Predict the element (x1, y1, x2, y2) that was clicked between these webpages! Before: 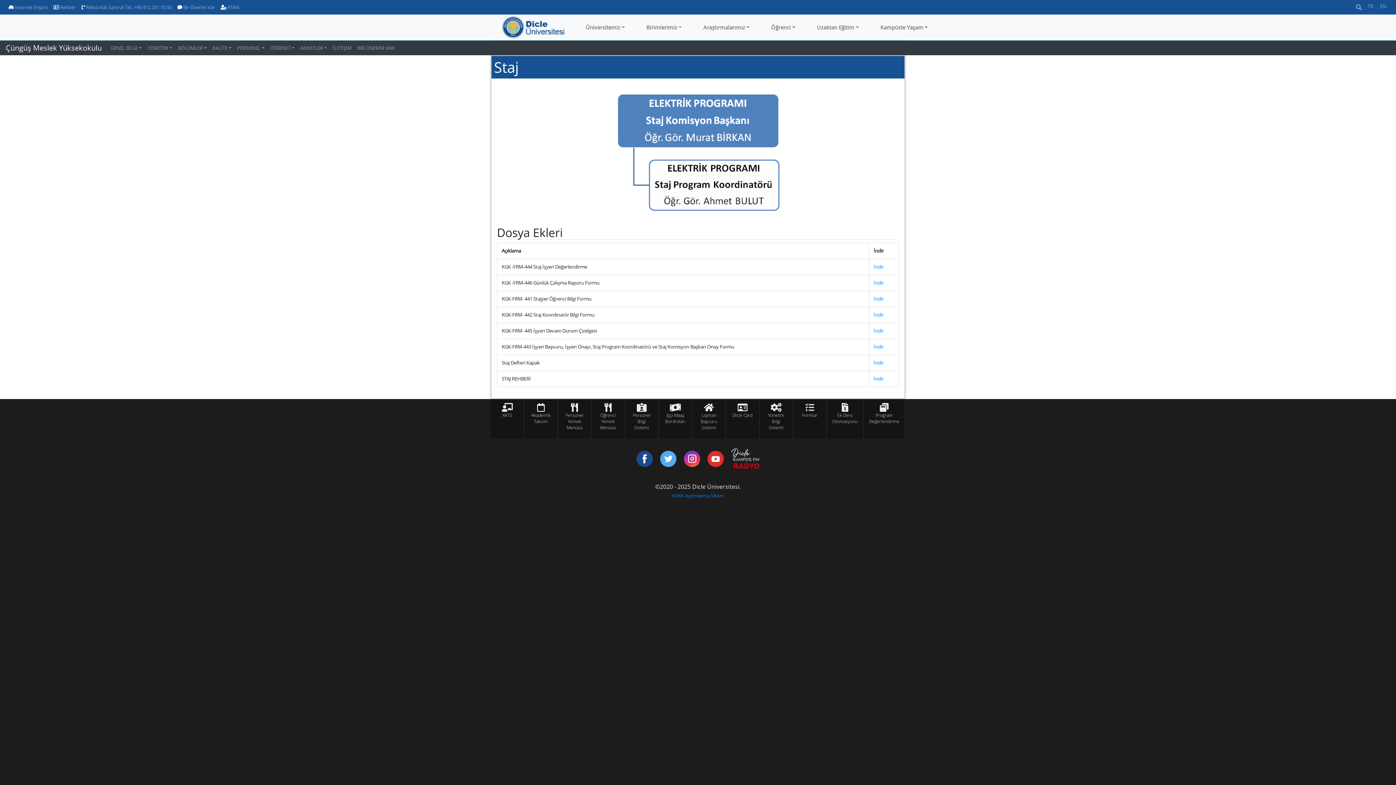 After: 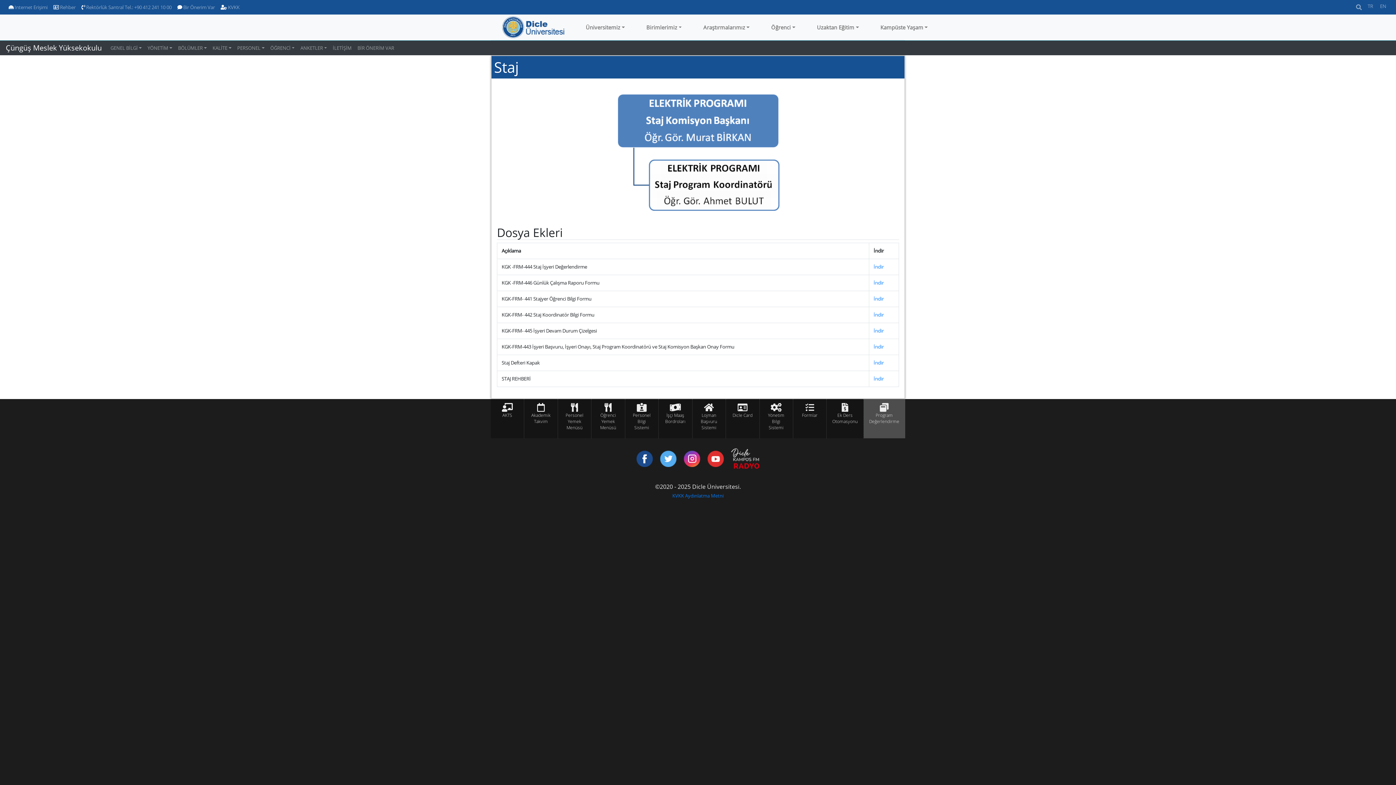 Action: bbox: (880, 406, 888, 412)